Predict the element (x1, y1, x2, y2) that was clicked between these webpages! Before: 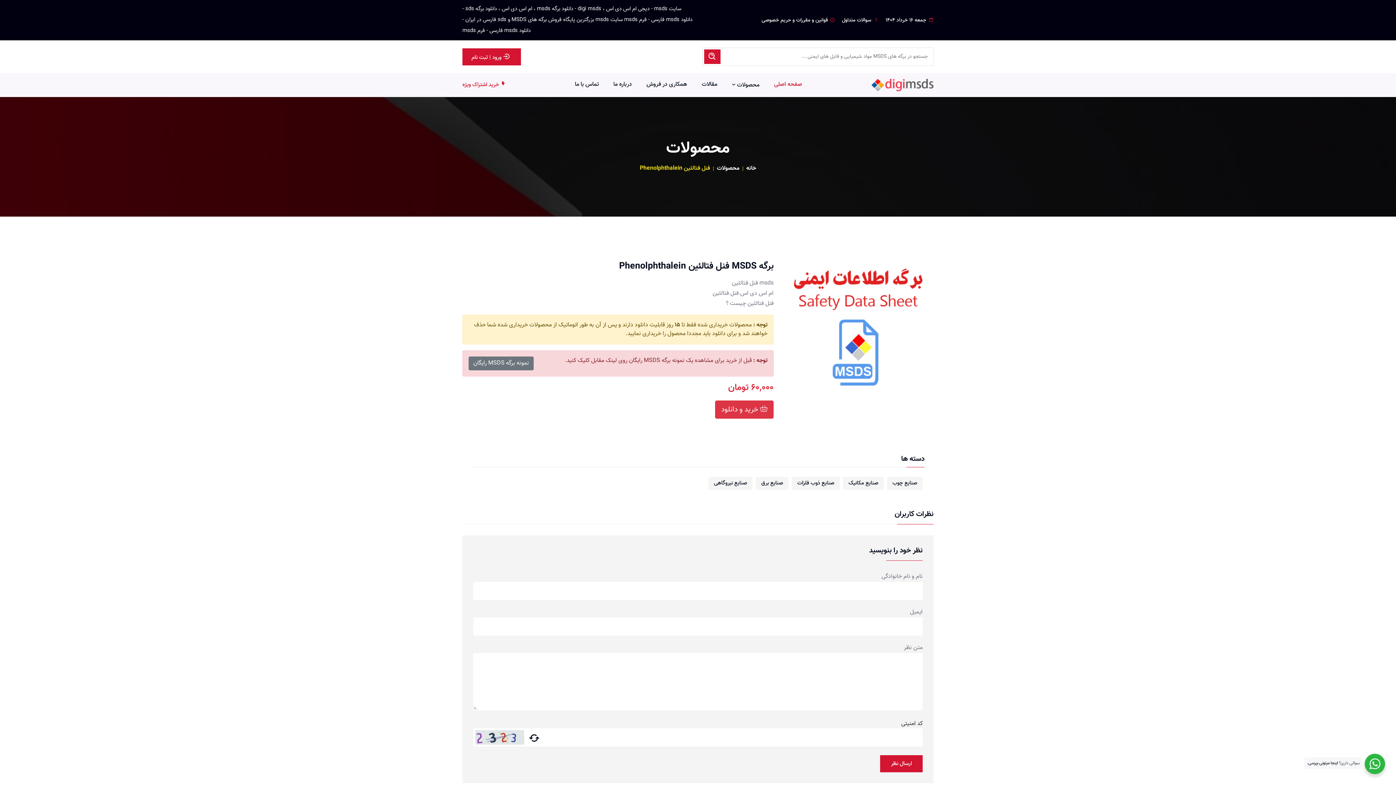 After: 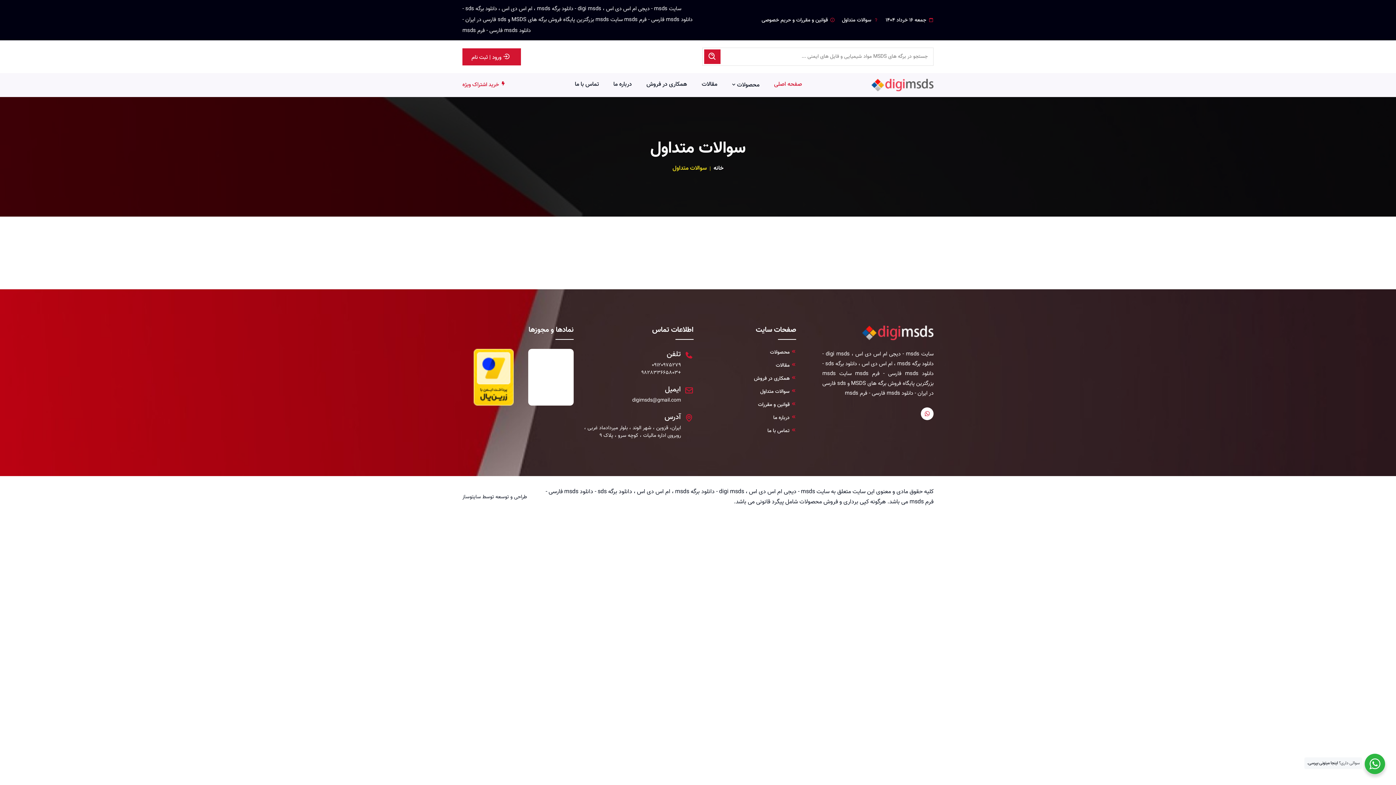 Action: label: سوالات متداول bbox: (842, 16, 871, 24)